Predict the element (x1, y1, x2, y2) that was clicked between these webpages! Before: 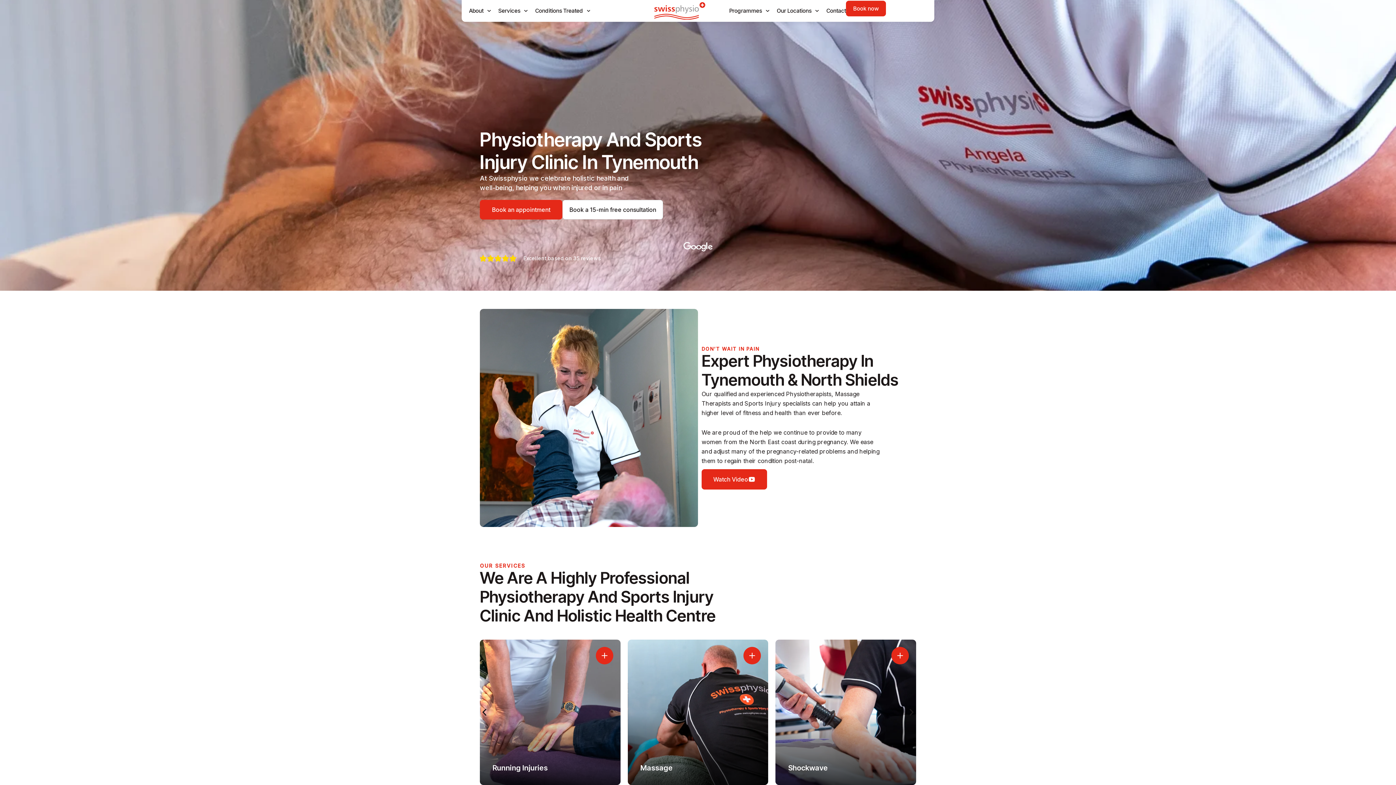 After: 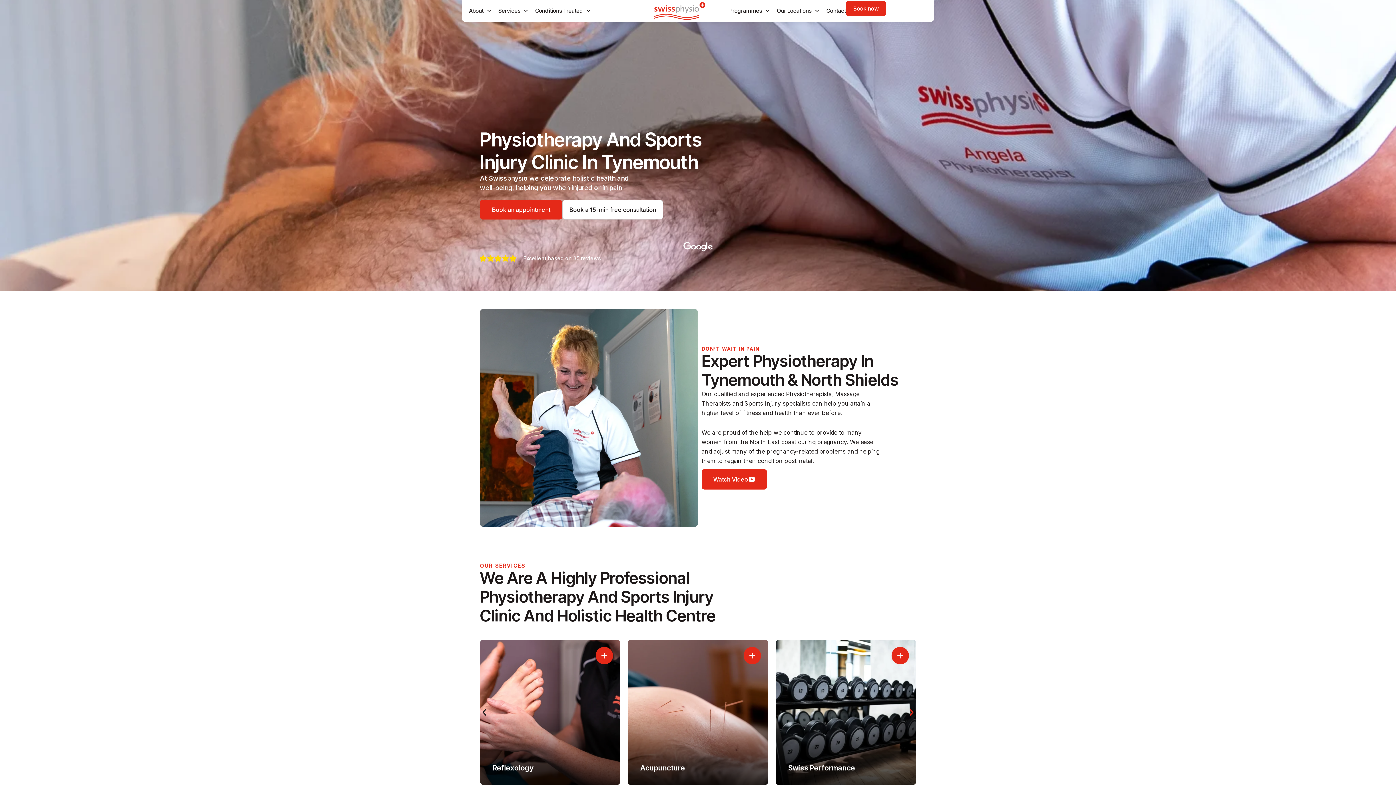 Action: bbox: (907, 708, 916, 717) label: Next slide